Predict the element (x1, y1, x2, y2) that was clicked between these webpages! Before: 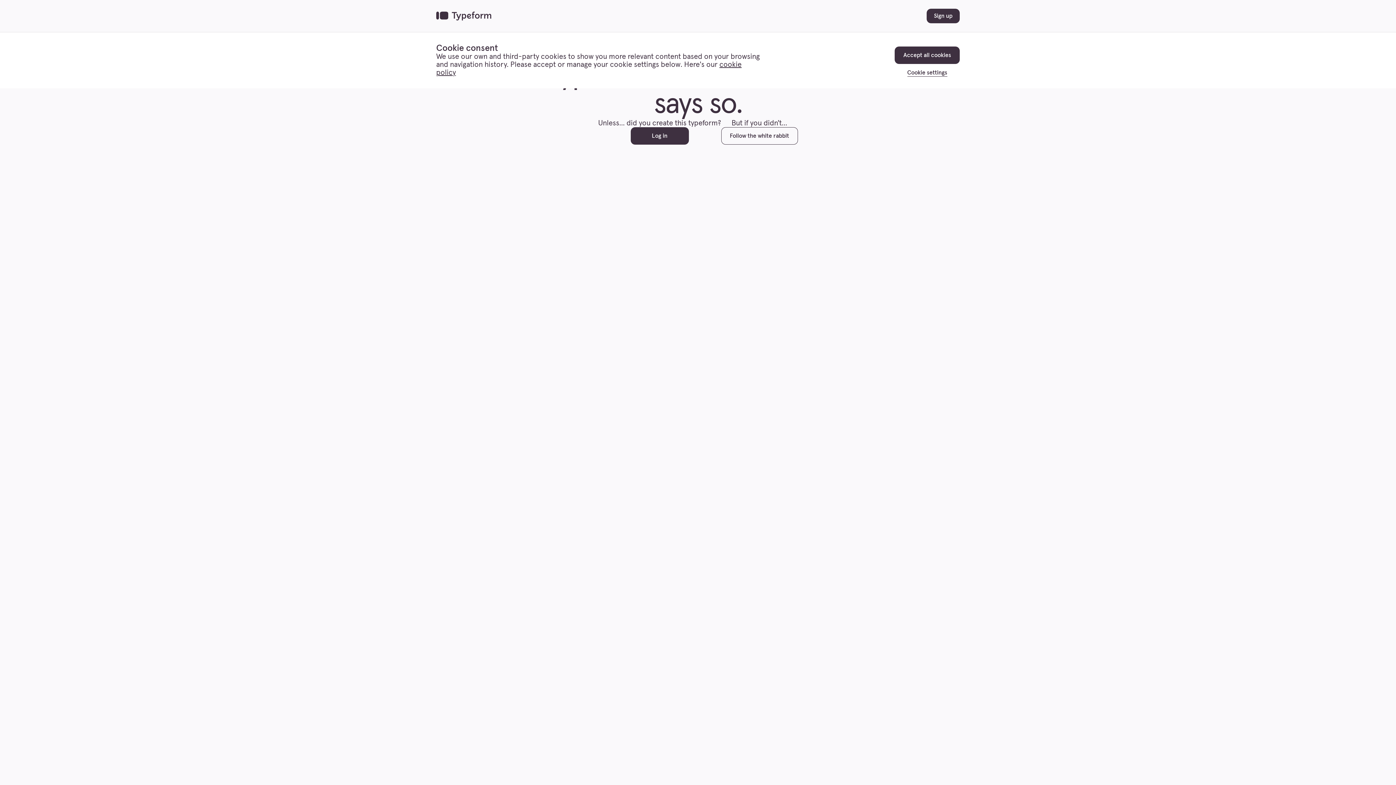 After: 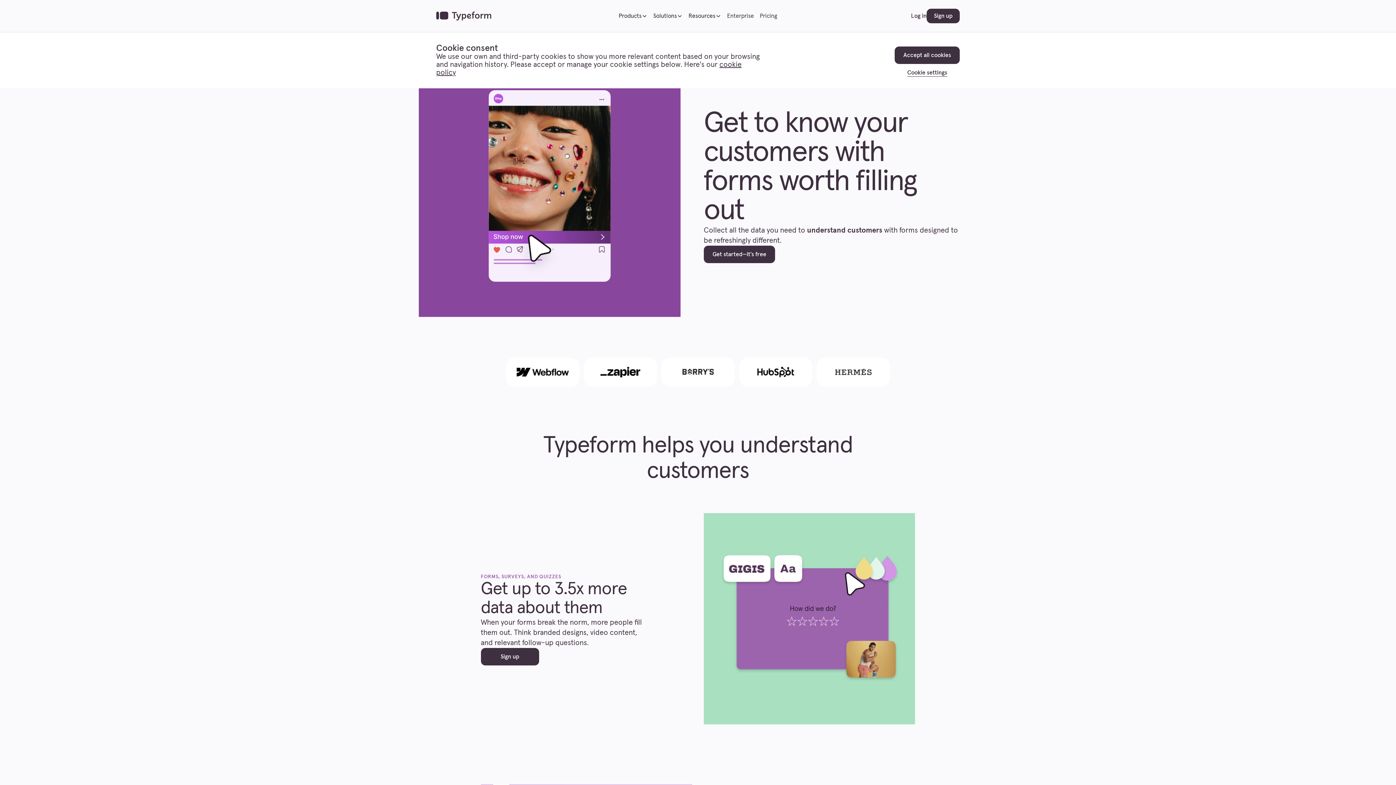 Action: label: Follow the white rabbit bbox: (721, 127, 798, 144)